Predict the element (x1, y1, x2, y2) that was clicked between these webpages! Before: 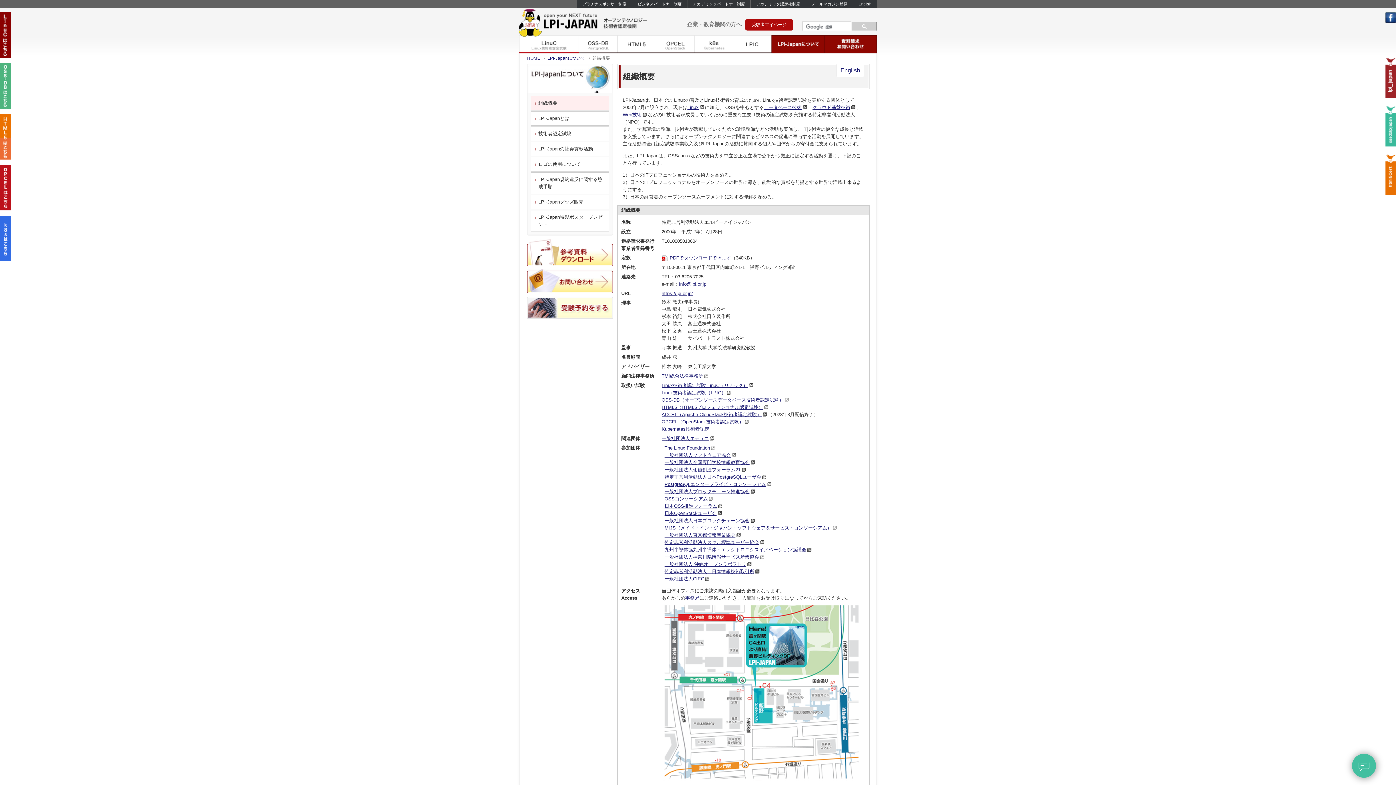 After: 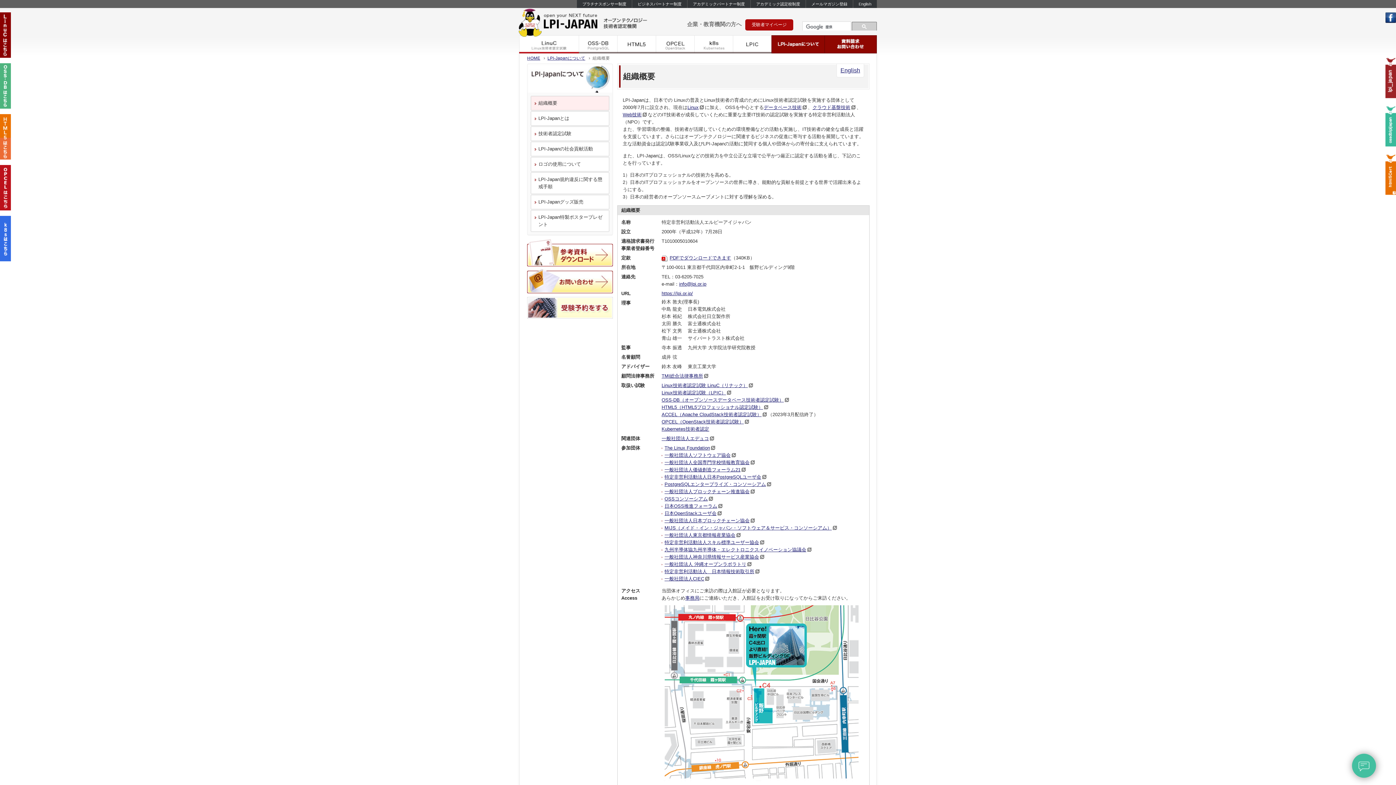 Action: bbox: (1385, 152, 1396, 157)